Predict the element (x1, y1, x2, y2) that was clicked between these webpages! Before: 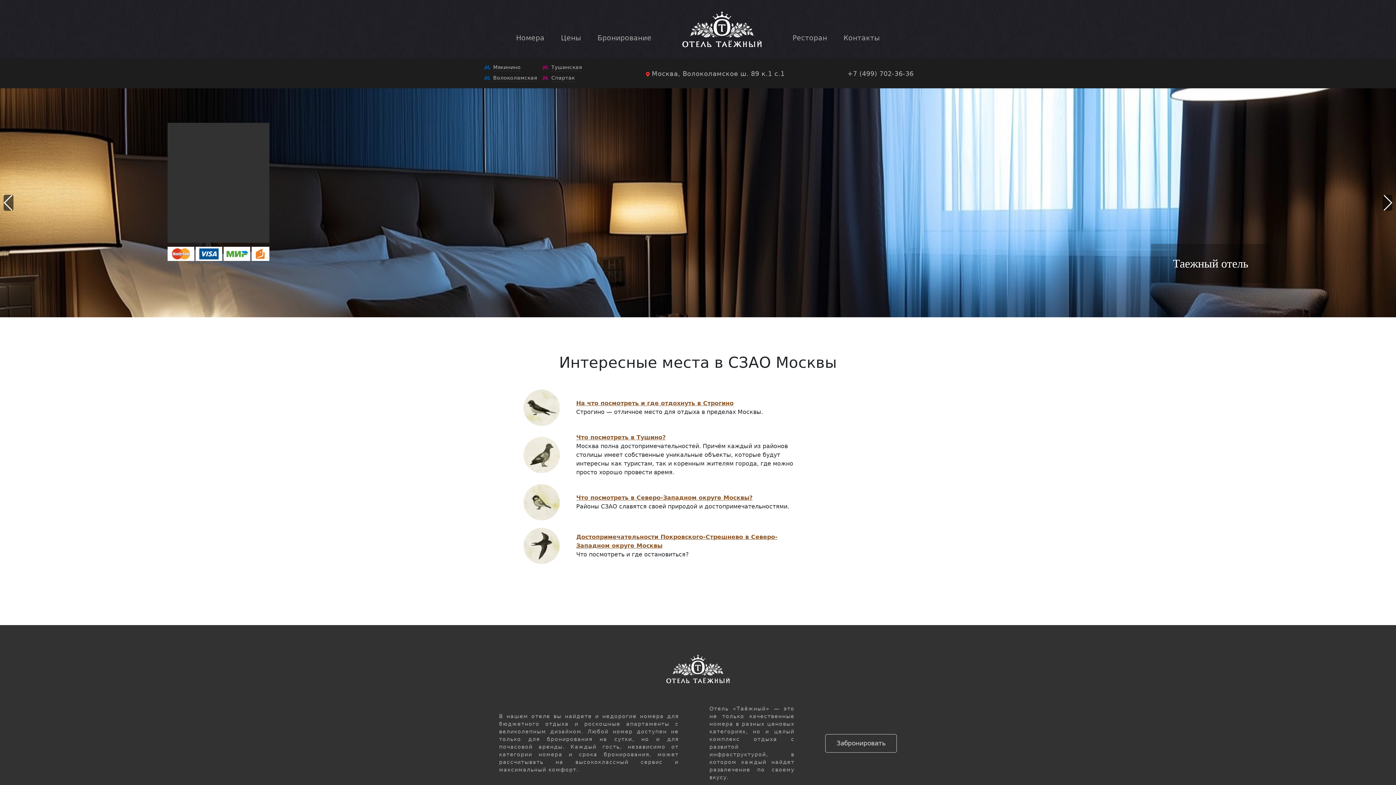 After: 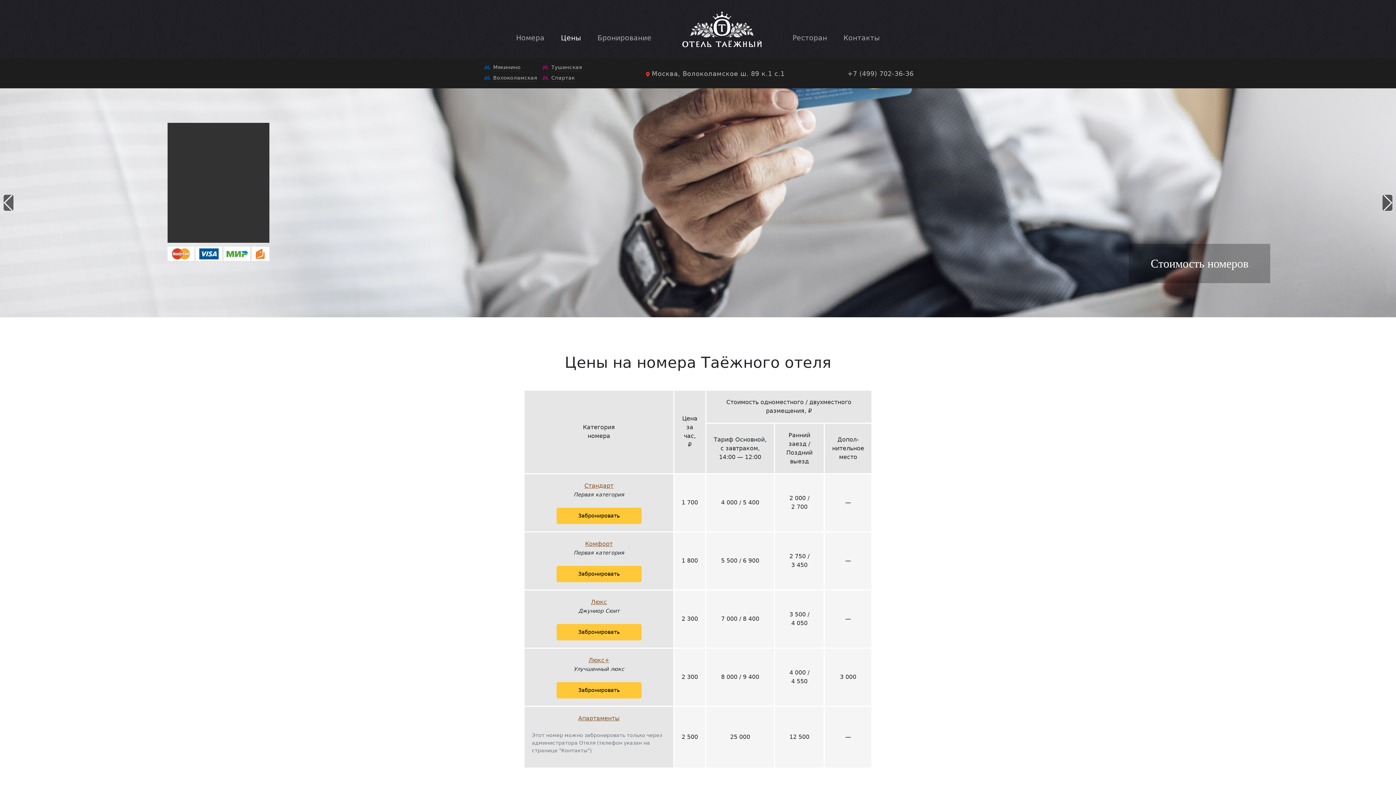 Action: label: Цены bbox: (561, 33, 581, 42)